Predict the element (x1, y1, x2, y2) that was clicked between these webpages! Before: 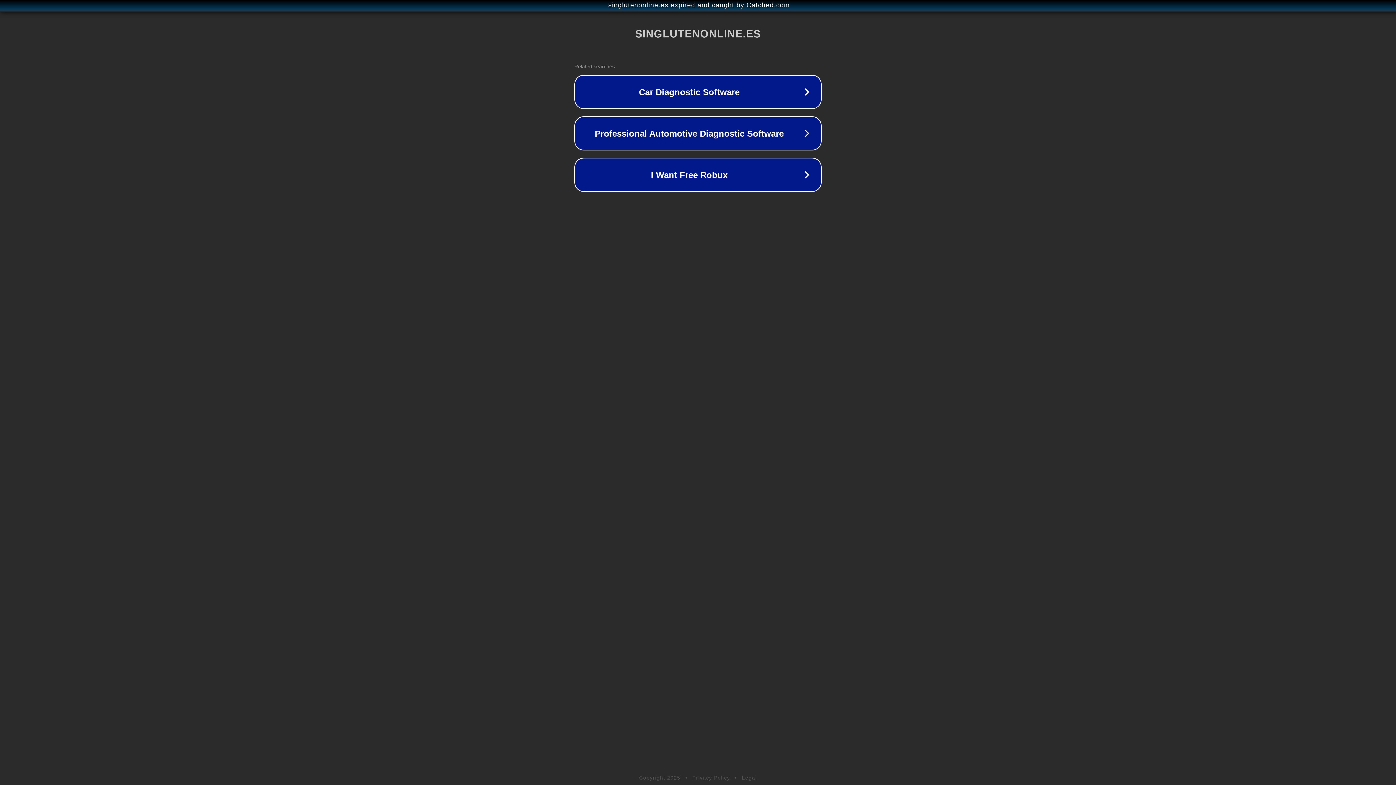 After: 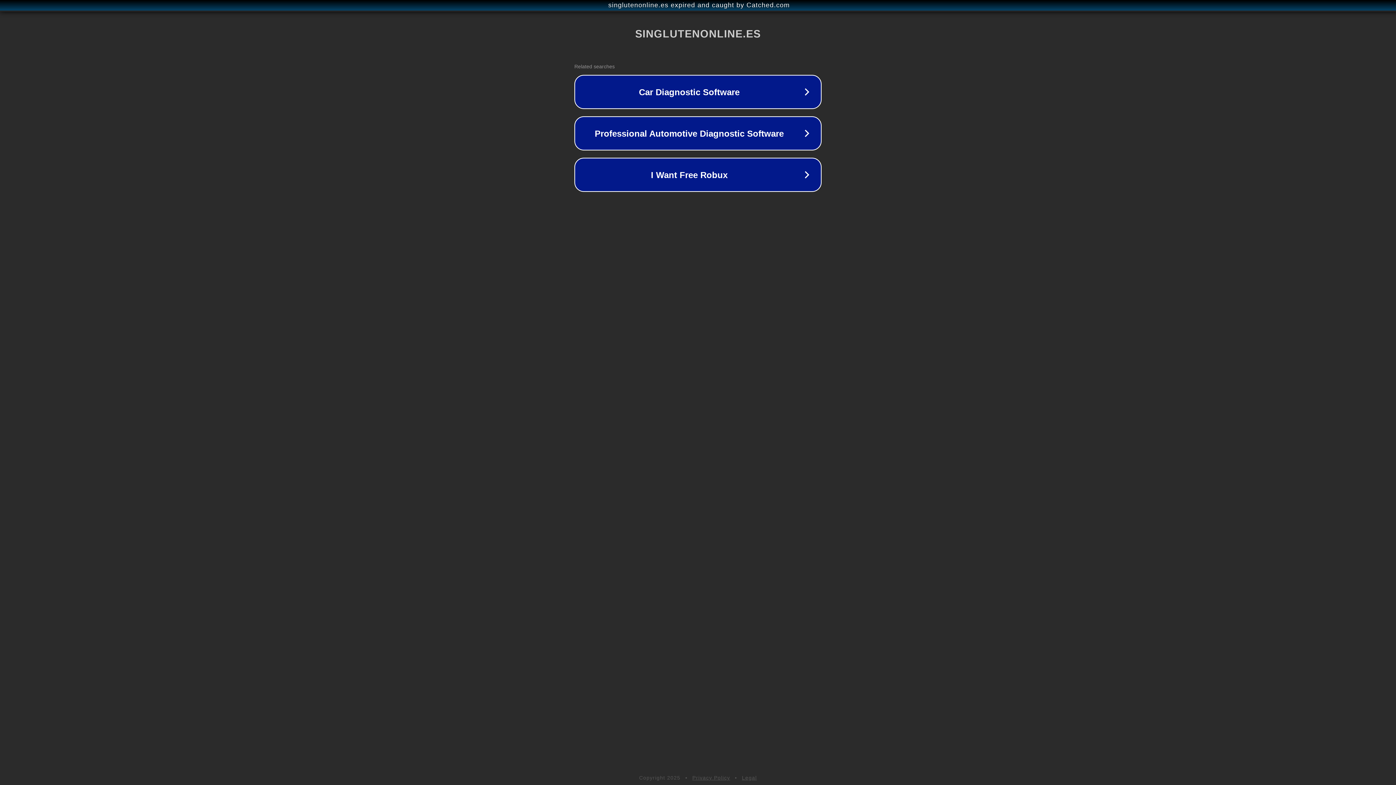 Action: bbox: (742, 775, 757, 781) label: Legal